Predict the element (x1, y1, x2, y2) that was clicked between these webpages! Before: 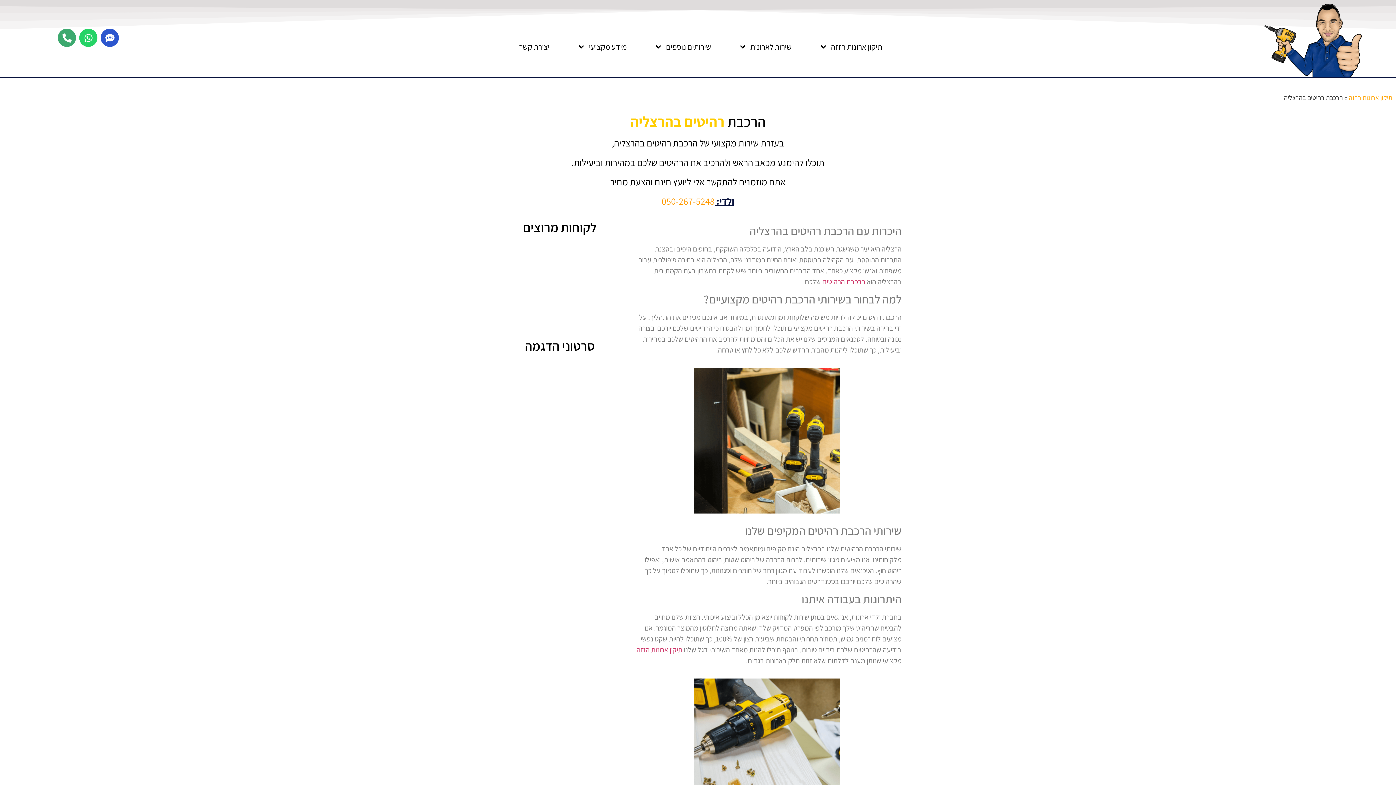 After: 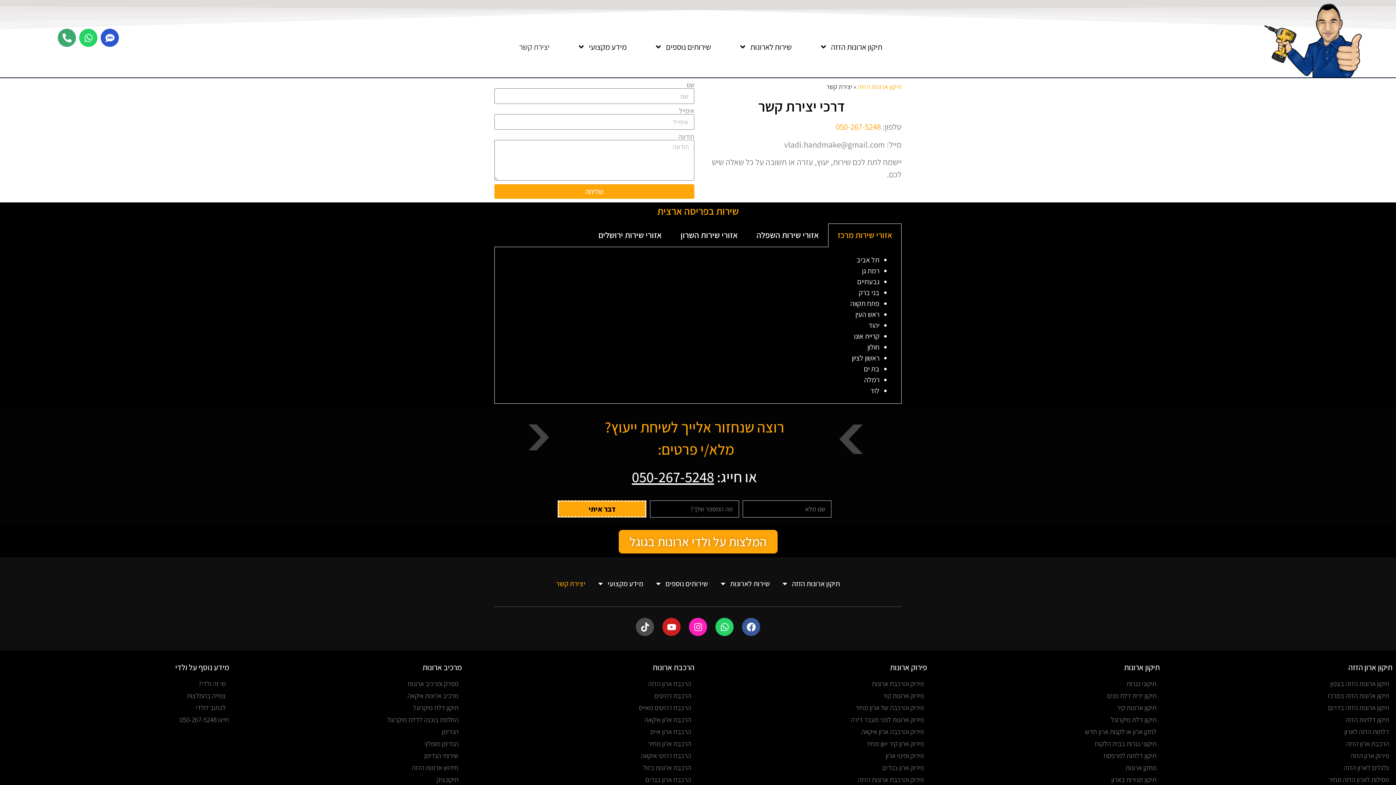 Action: label: יצירת קשר bbox: (505, 37, 563, 56)